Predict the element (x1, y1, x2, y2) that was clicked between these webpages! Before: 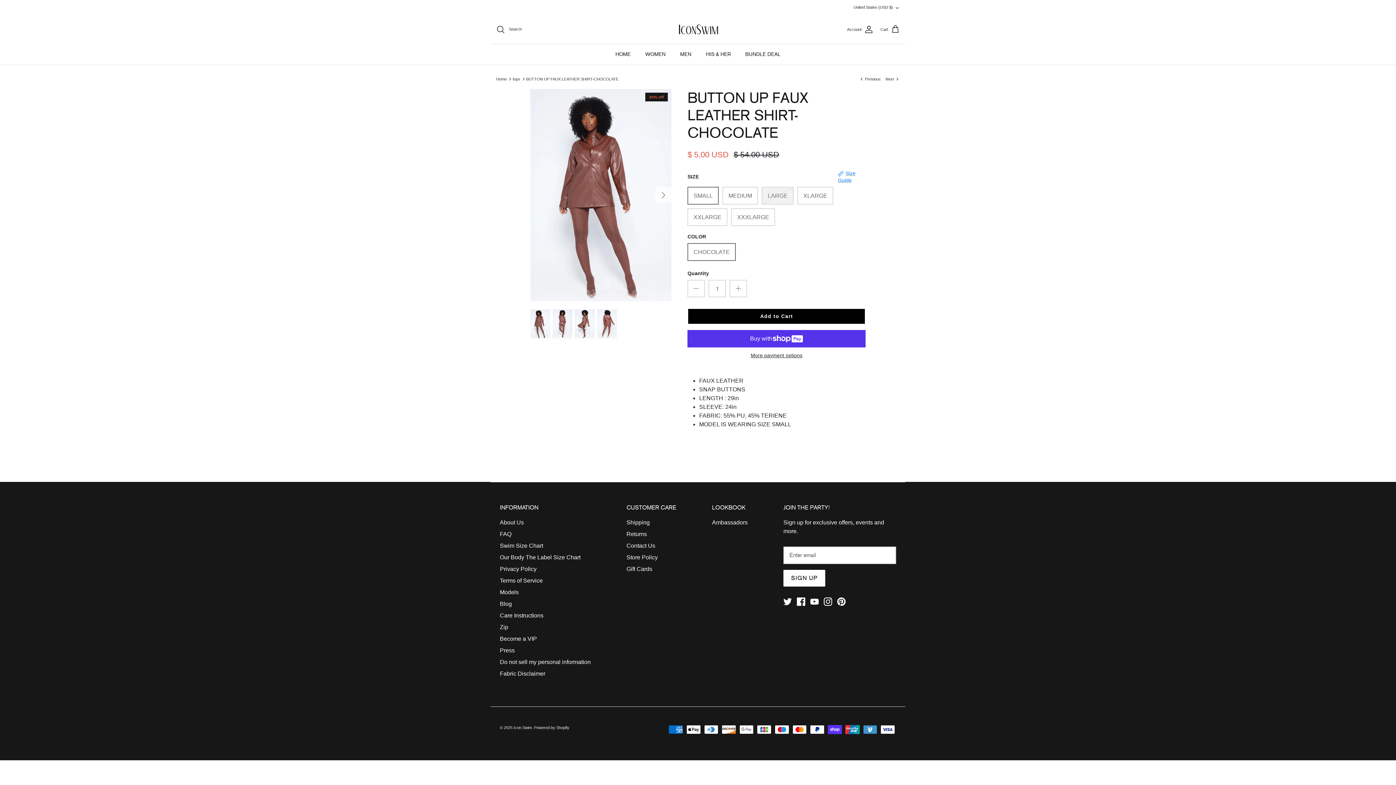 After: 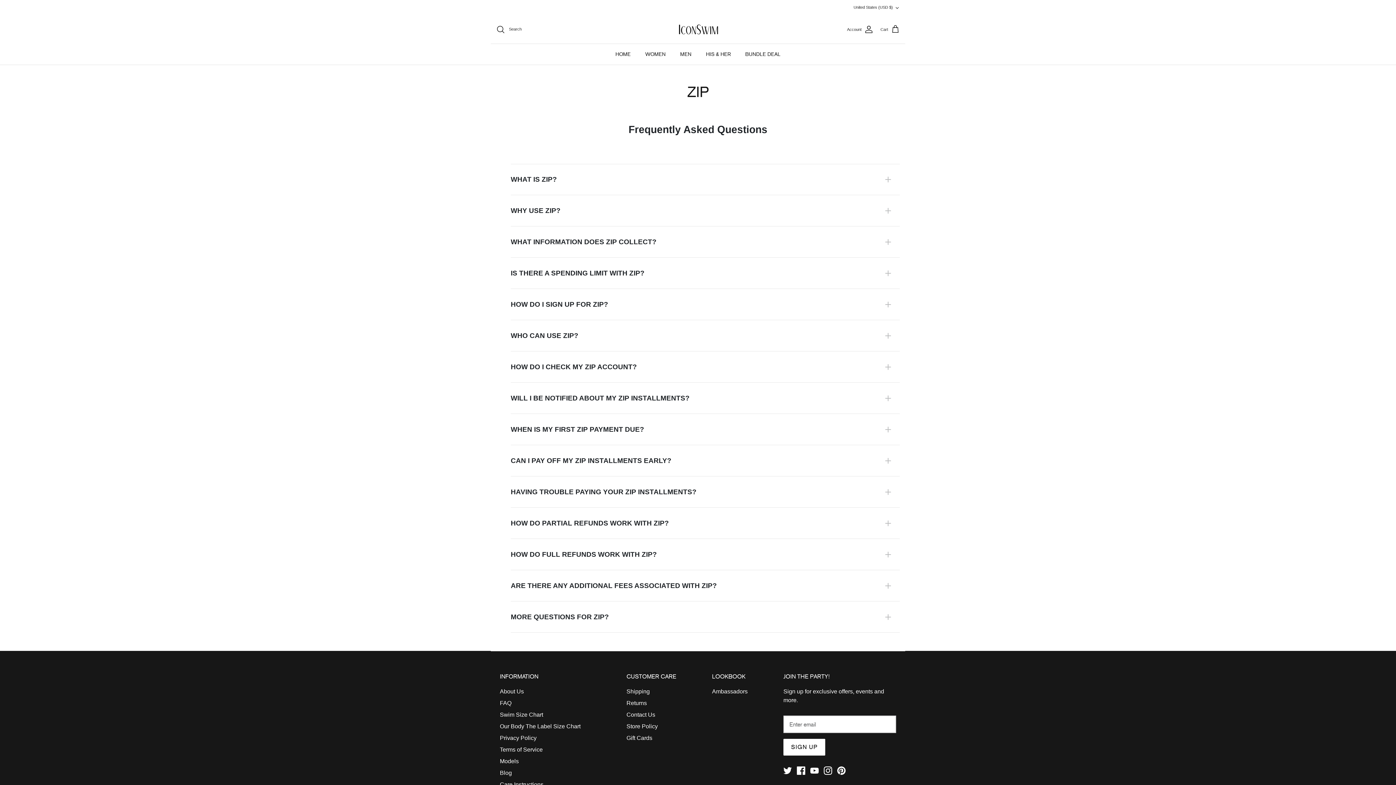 Action: bbox: (500, 624, 508, 630) label: Zip